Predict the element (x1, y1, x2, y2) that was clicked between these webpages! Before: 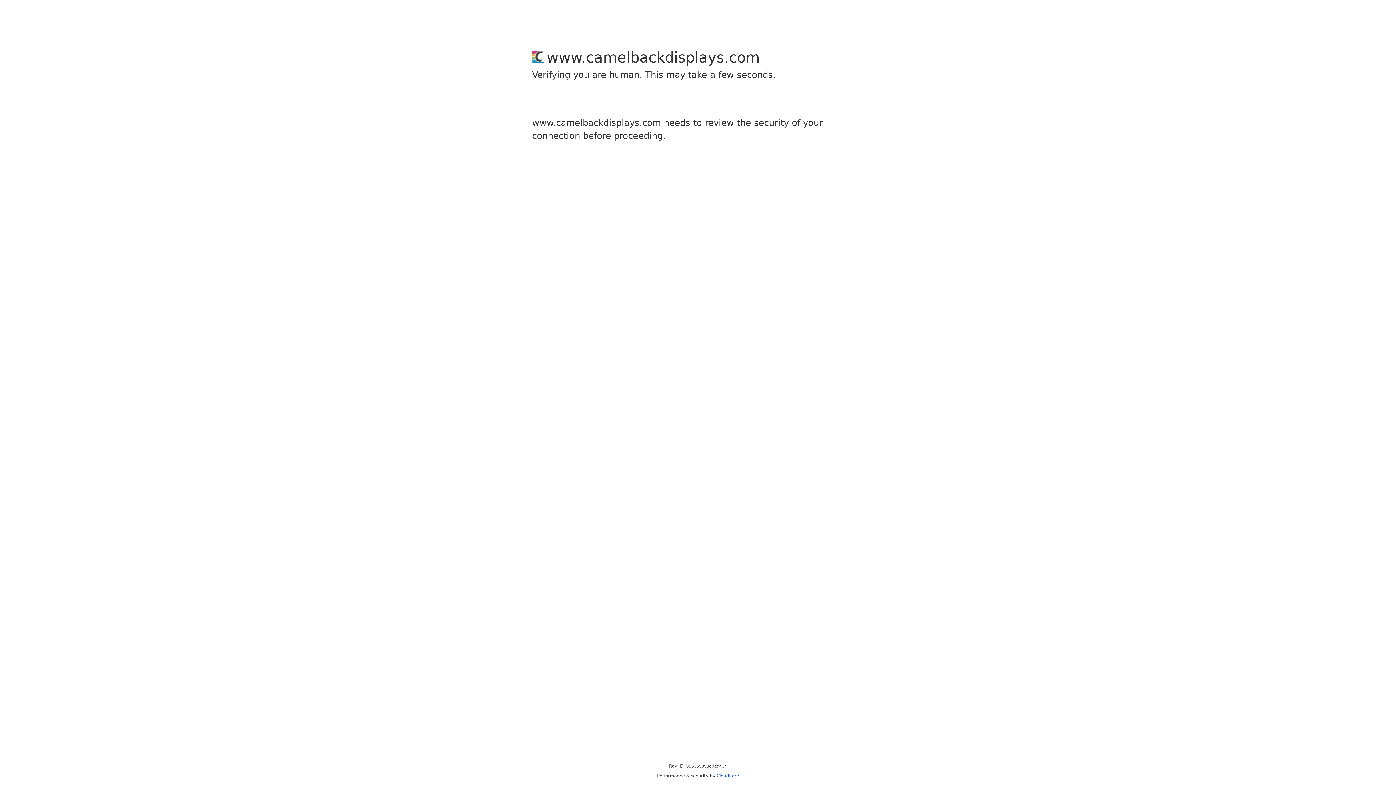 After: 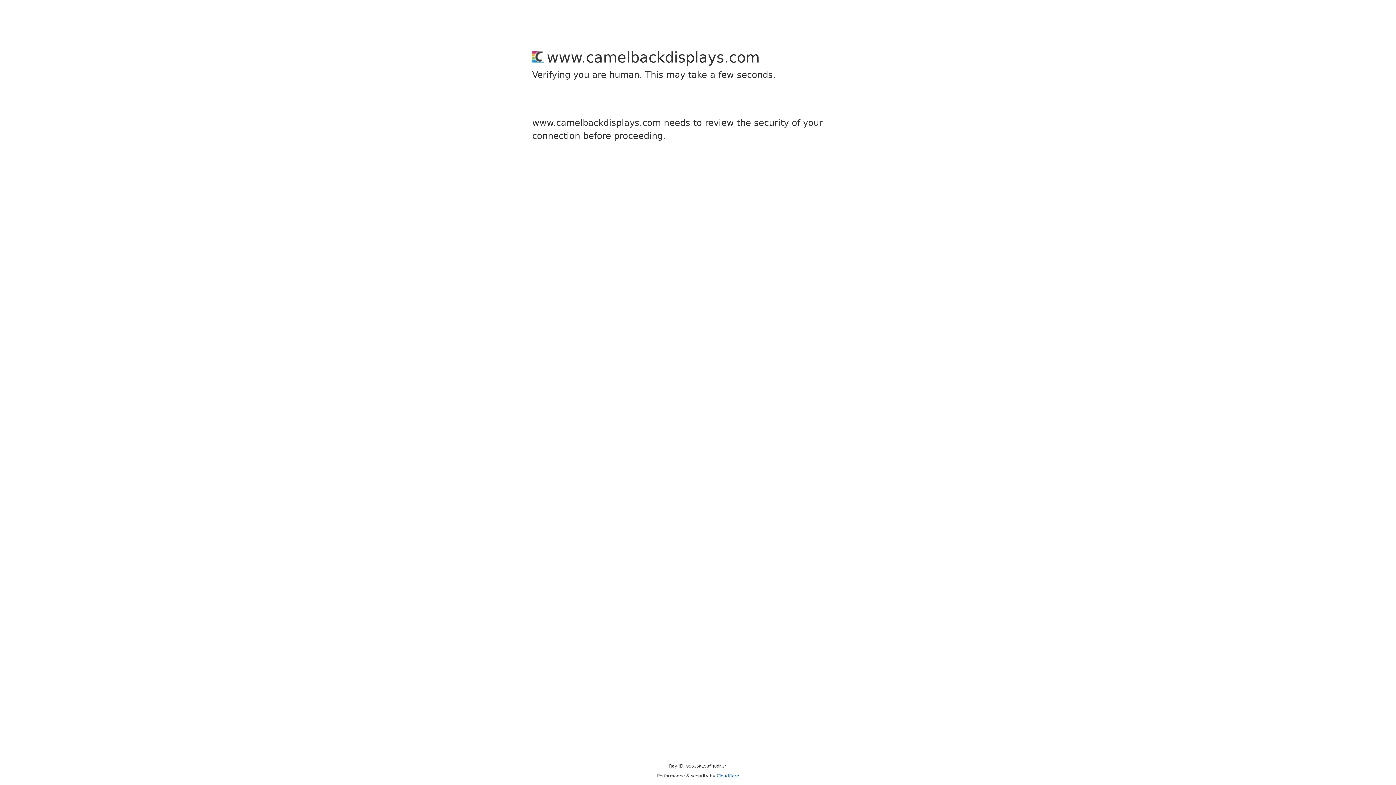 Action: label: Cloudflare bbox: (716, 773, 739, 778)